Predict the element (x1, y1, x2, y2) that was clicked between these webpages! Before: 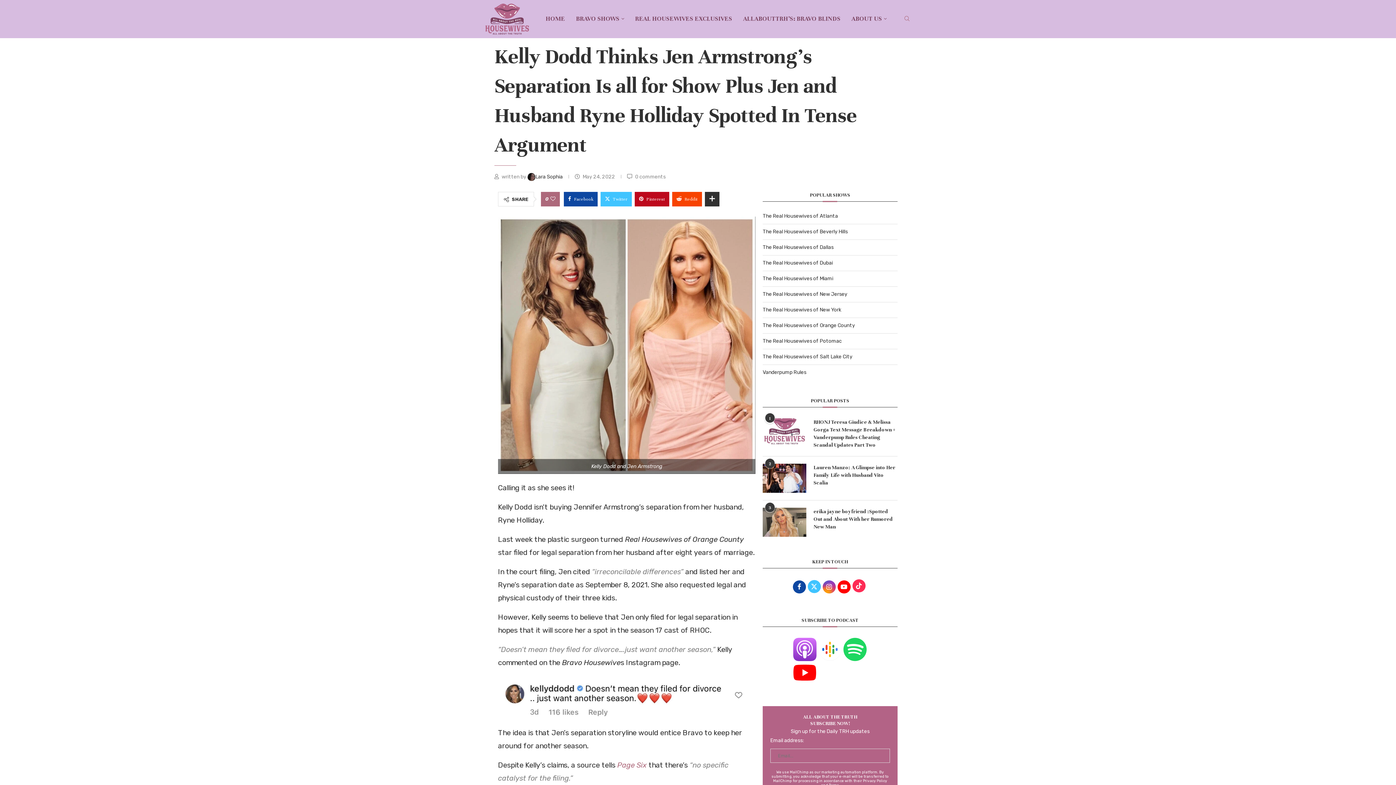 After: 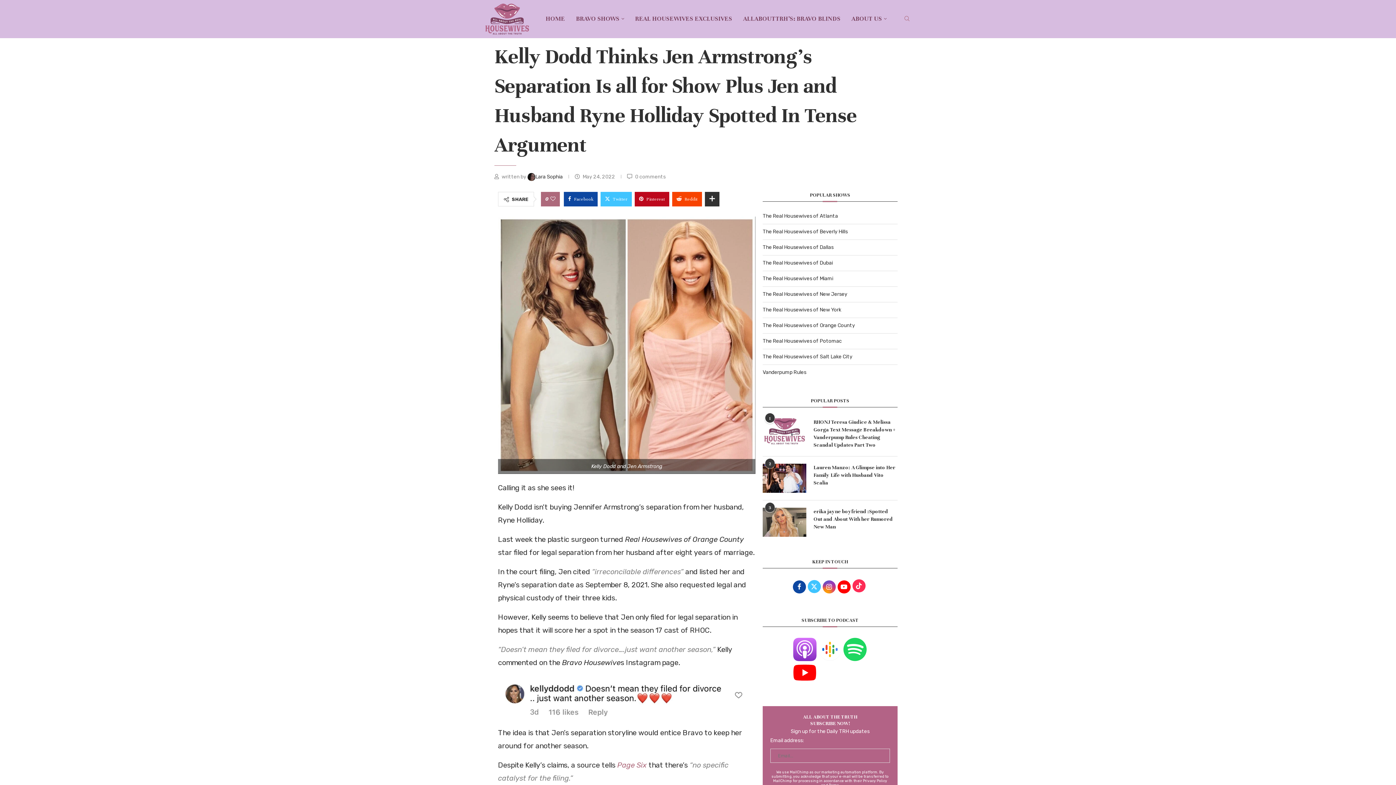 Action: bbox: (843, 639, 867, 645)